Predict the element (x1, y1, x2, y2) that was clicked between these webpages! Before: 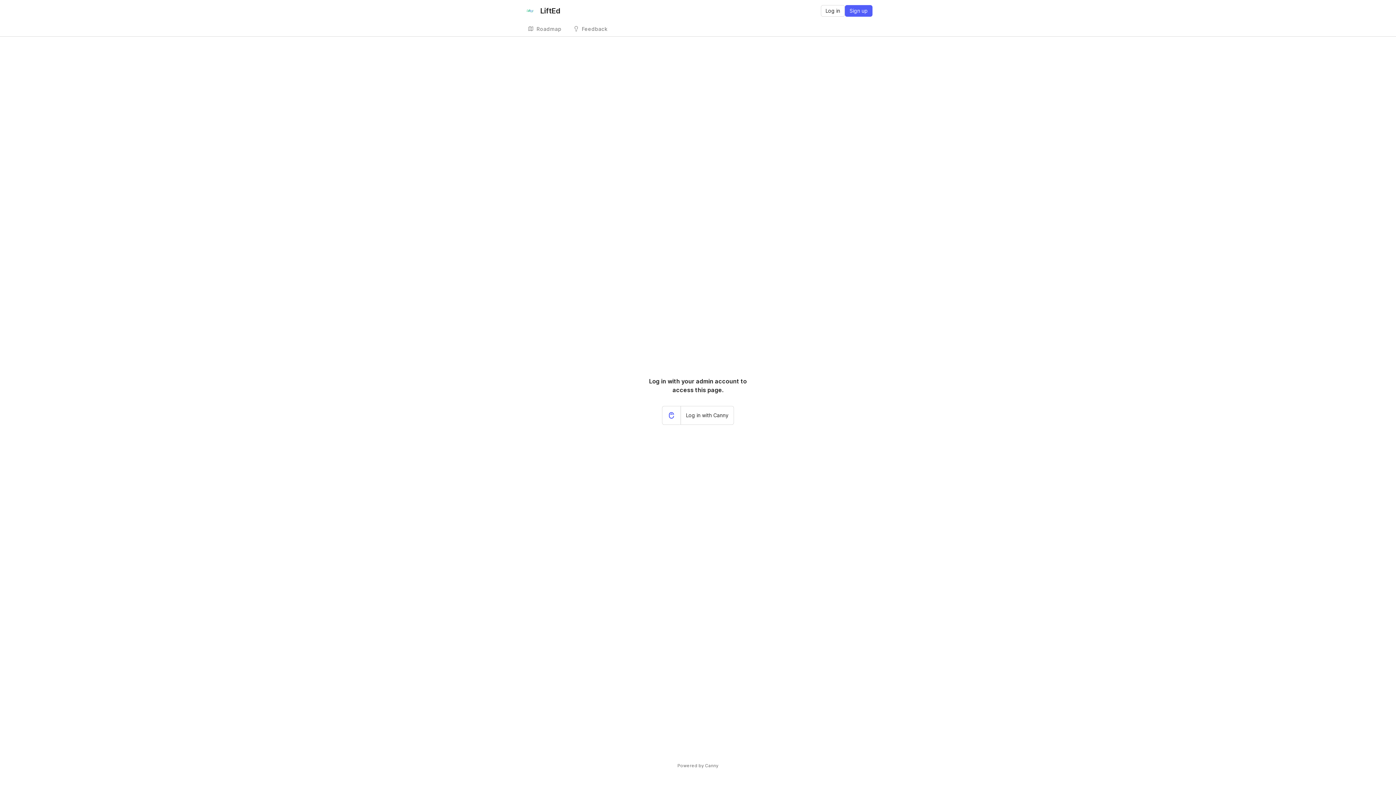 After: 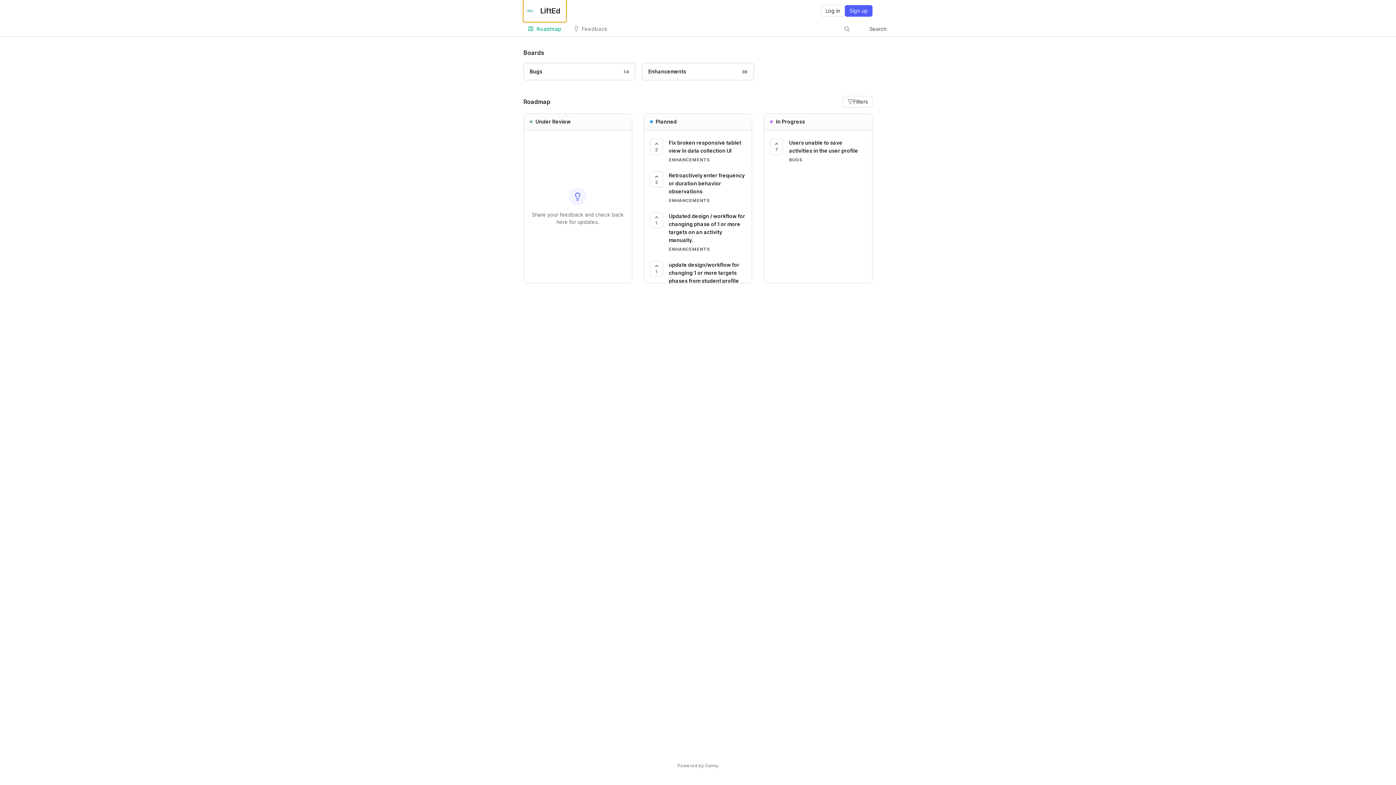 Action: bbox: (523, 0, 566, 21) label: LiftEd